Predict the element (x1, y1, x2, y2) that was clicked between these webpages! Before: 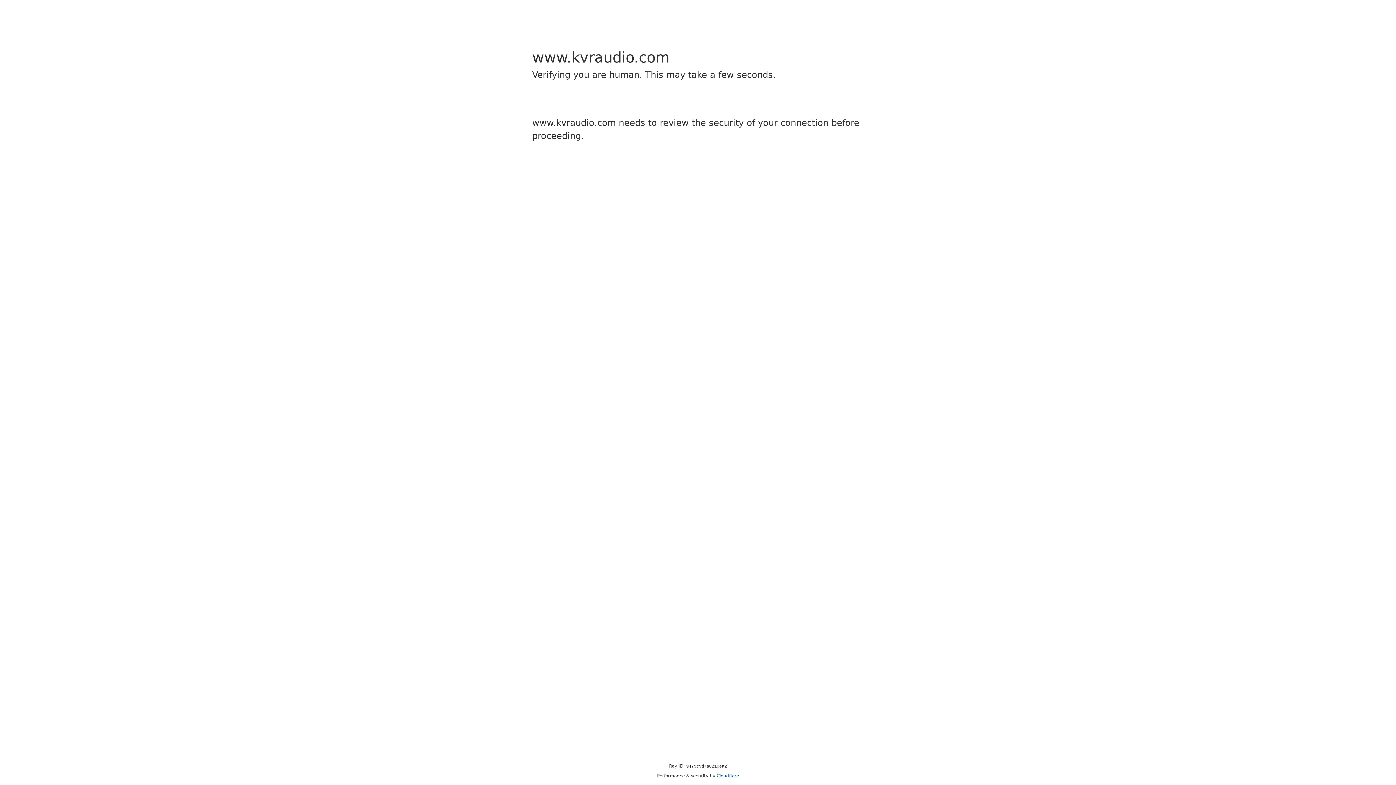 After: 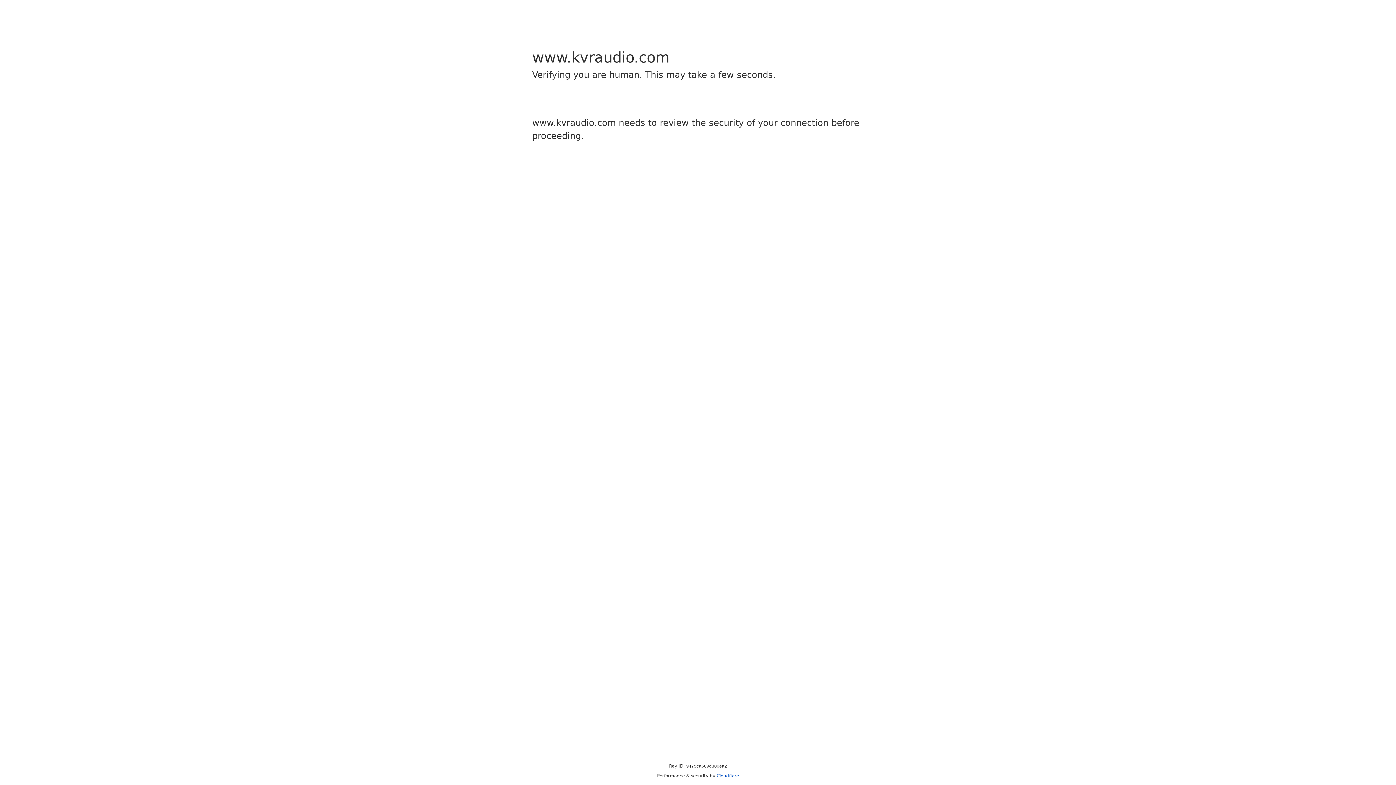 Action: label: Cloudflare bbox: (716, 773, 739, 778)